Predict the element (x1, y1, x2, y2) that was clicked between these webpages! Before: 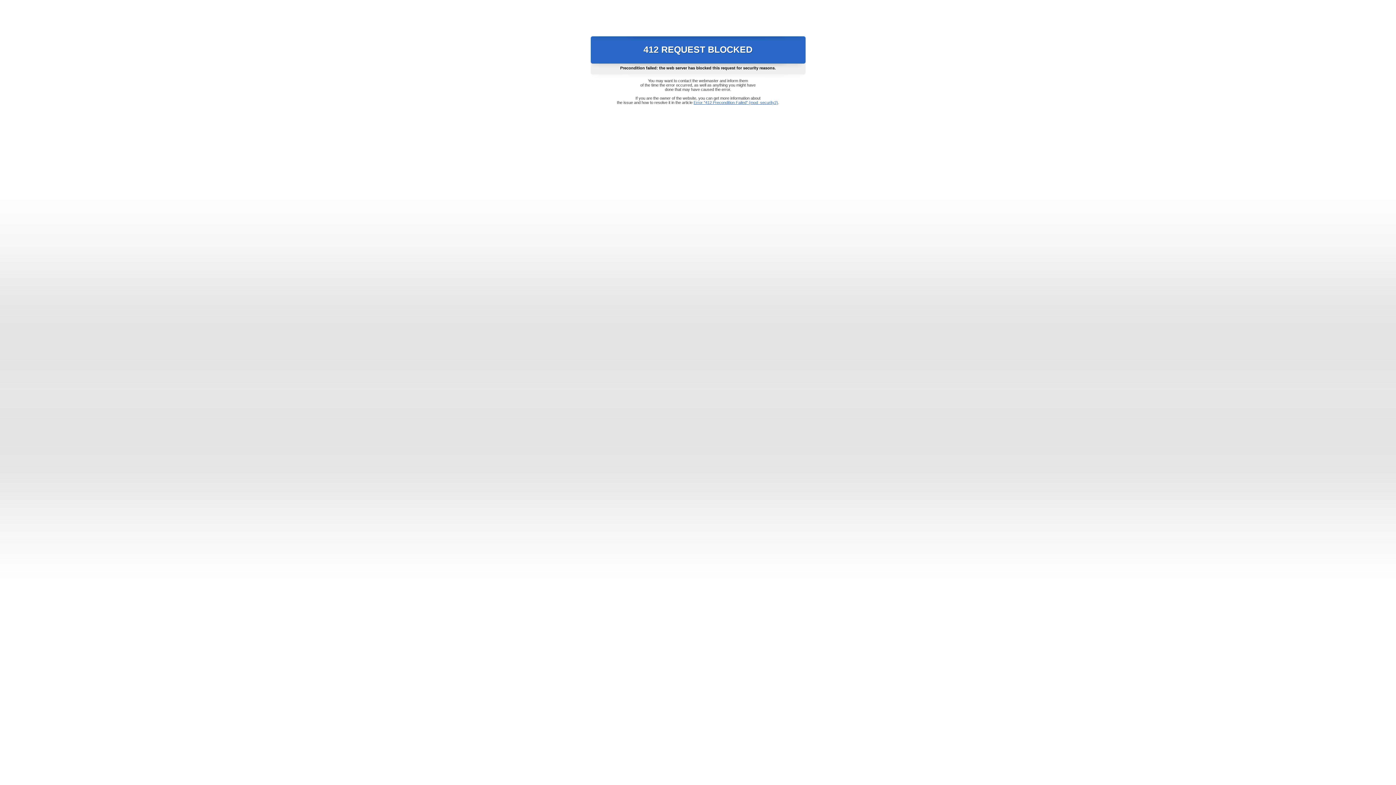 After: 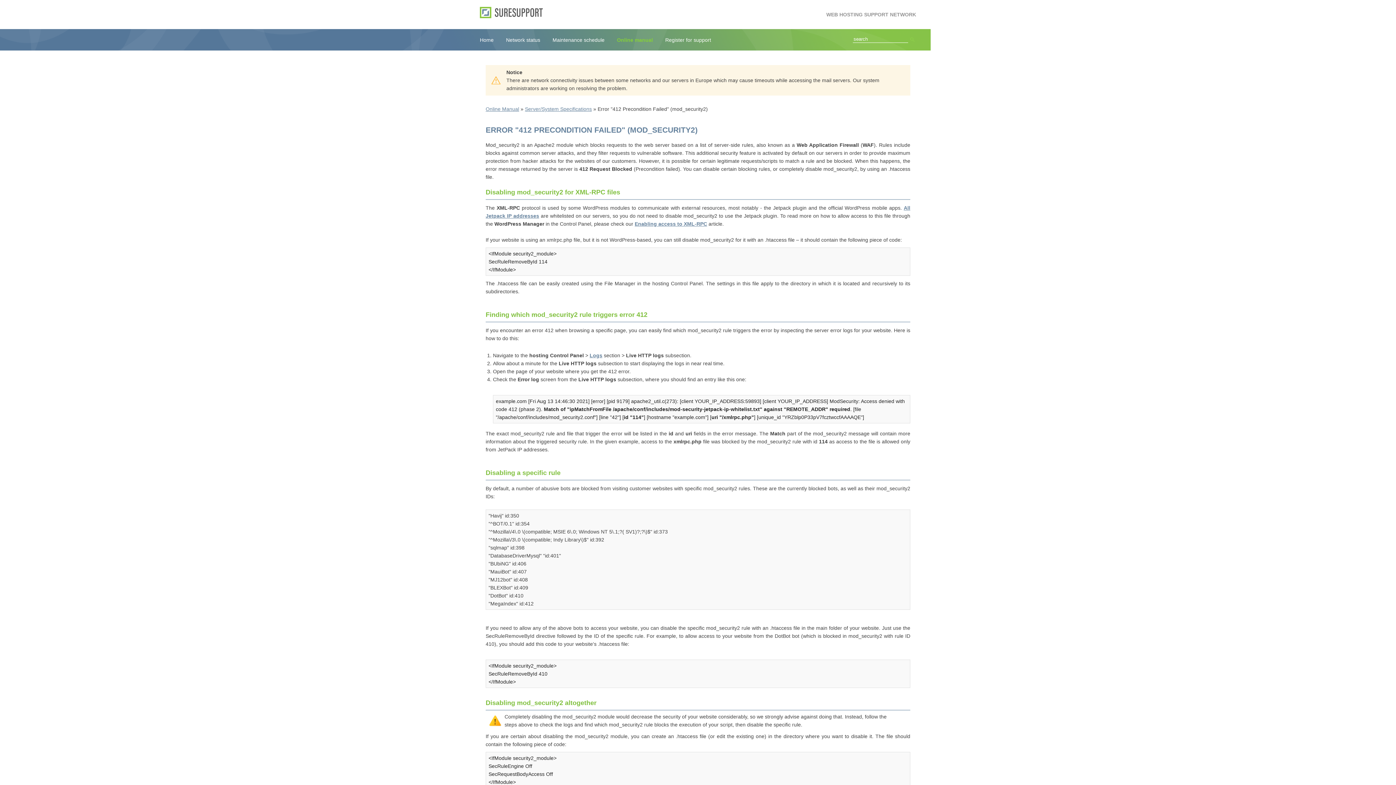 Action: label: Error "412 Precondition Failed" (mod_security2) bbox: (693, 100, 778, 104)